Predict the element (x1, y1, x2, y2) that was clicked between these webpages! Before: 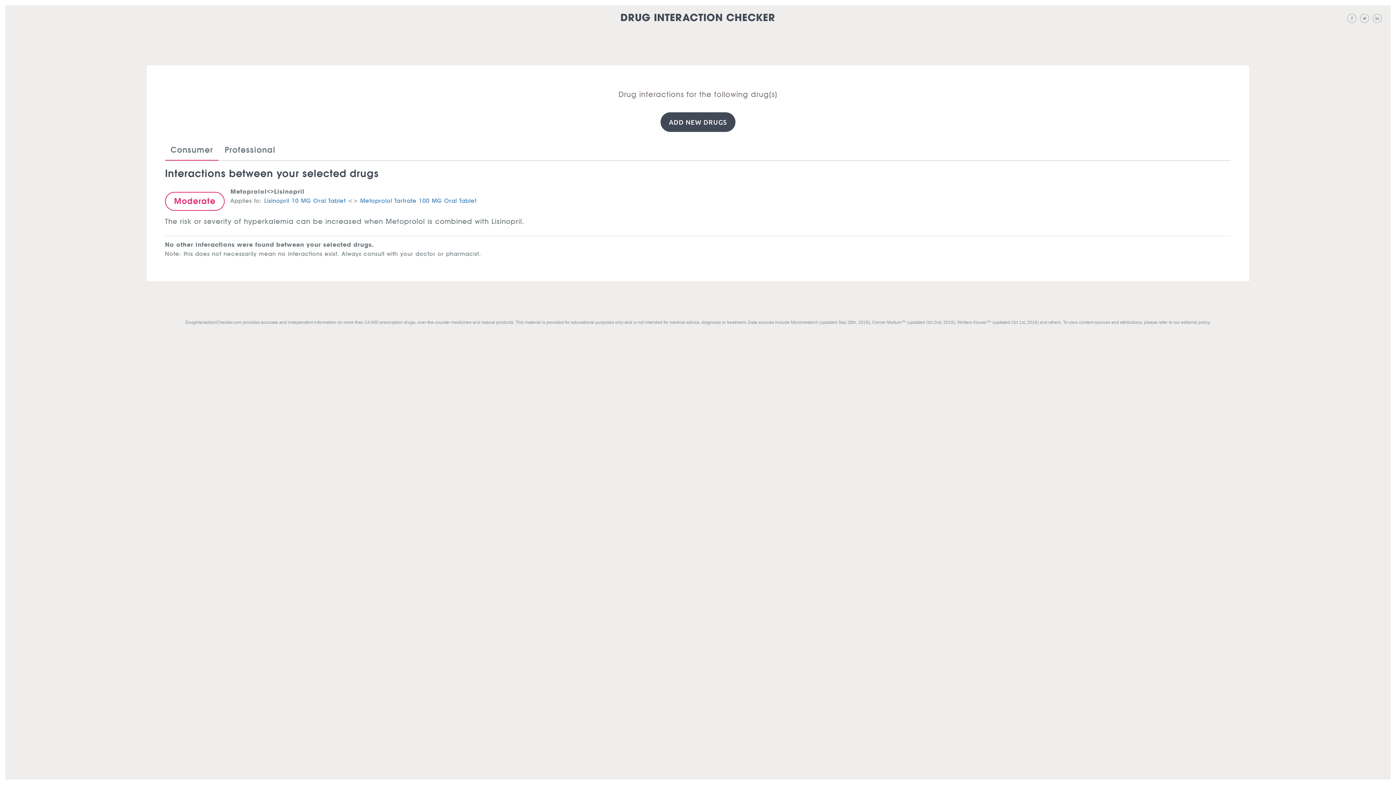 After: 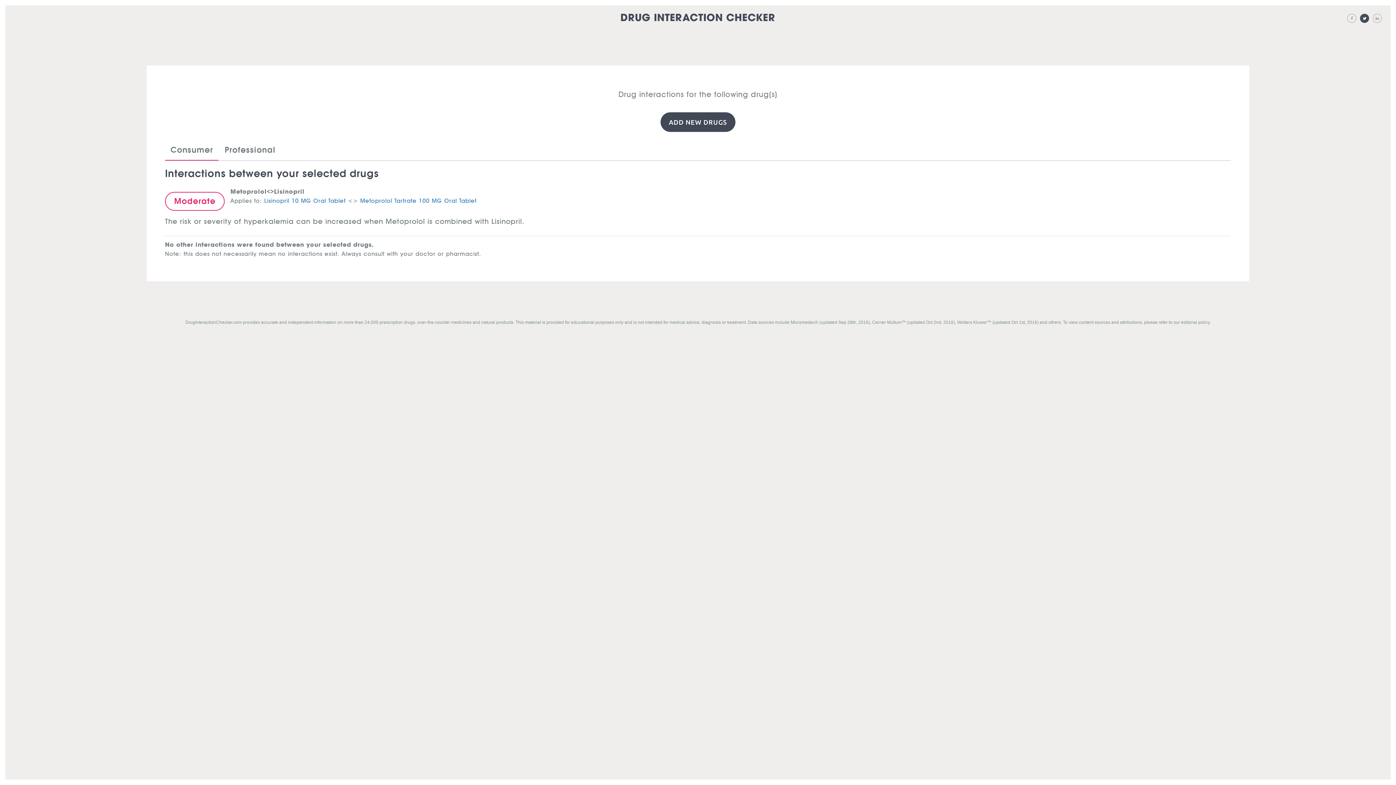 Action: bbox: (1359, 12, 1370, 23)